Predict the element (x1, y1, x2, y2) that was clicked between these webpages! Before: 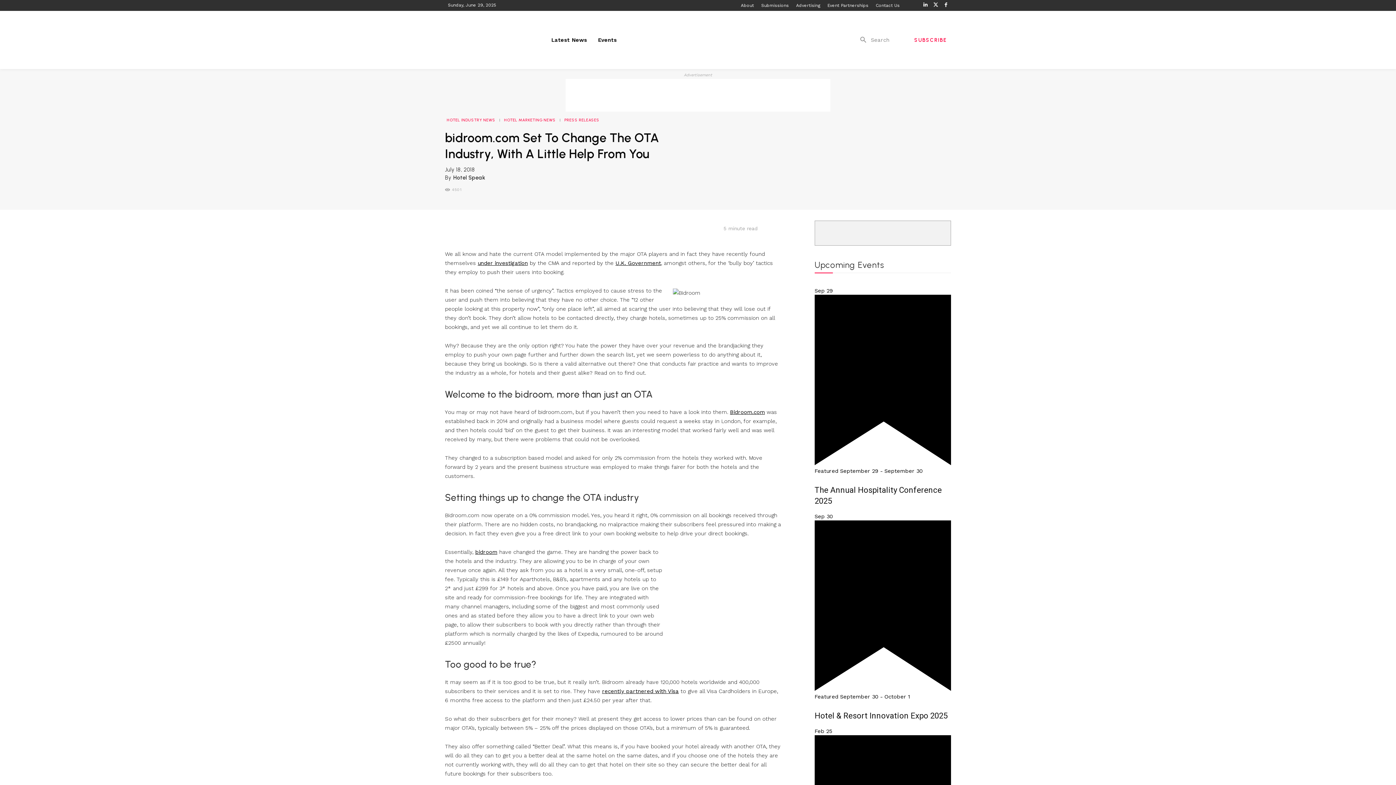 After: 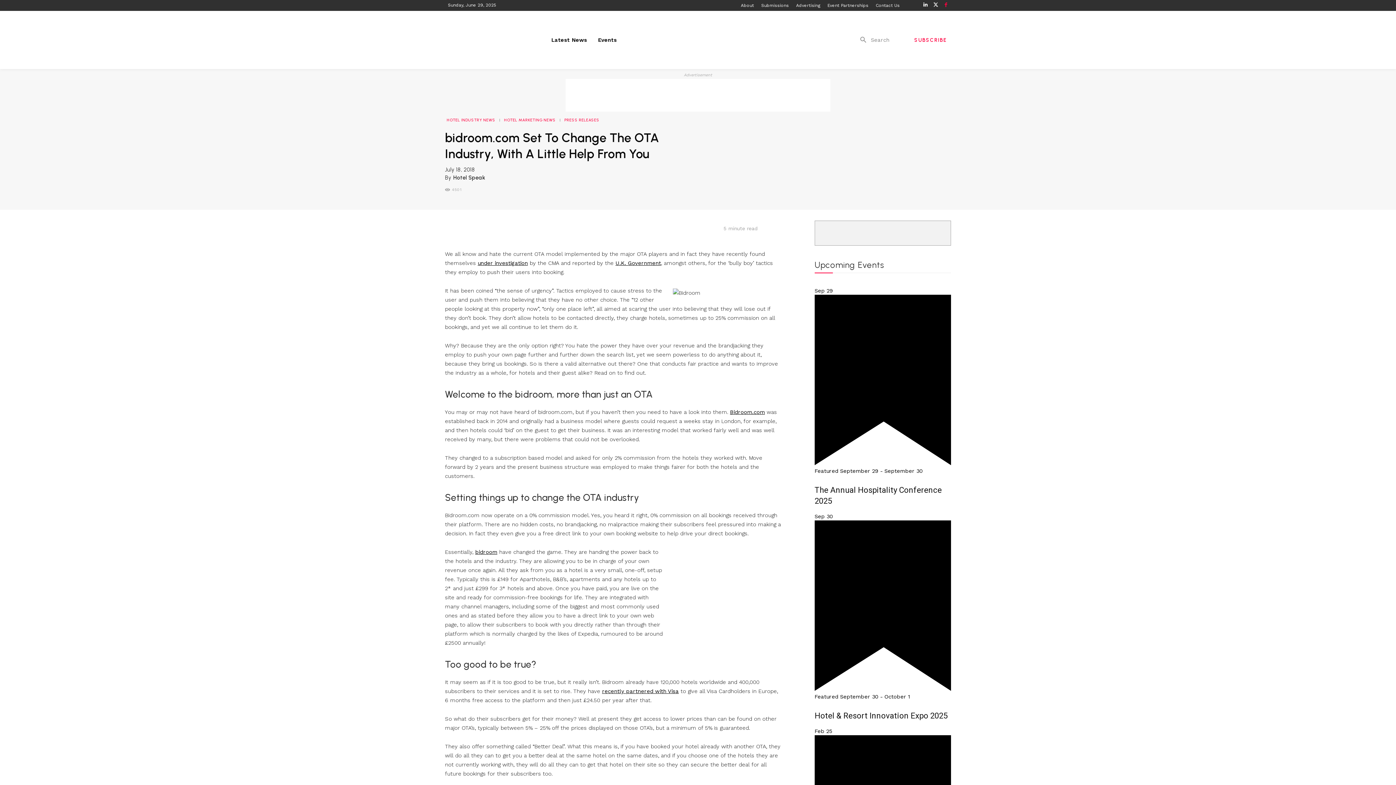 Action: bbox: (941, 0, 951, 10)